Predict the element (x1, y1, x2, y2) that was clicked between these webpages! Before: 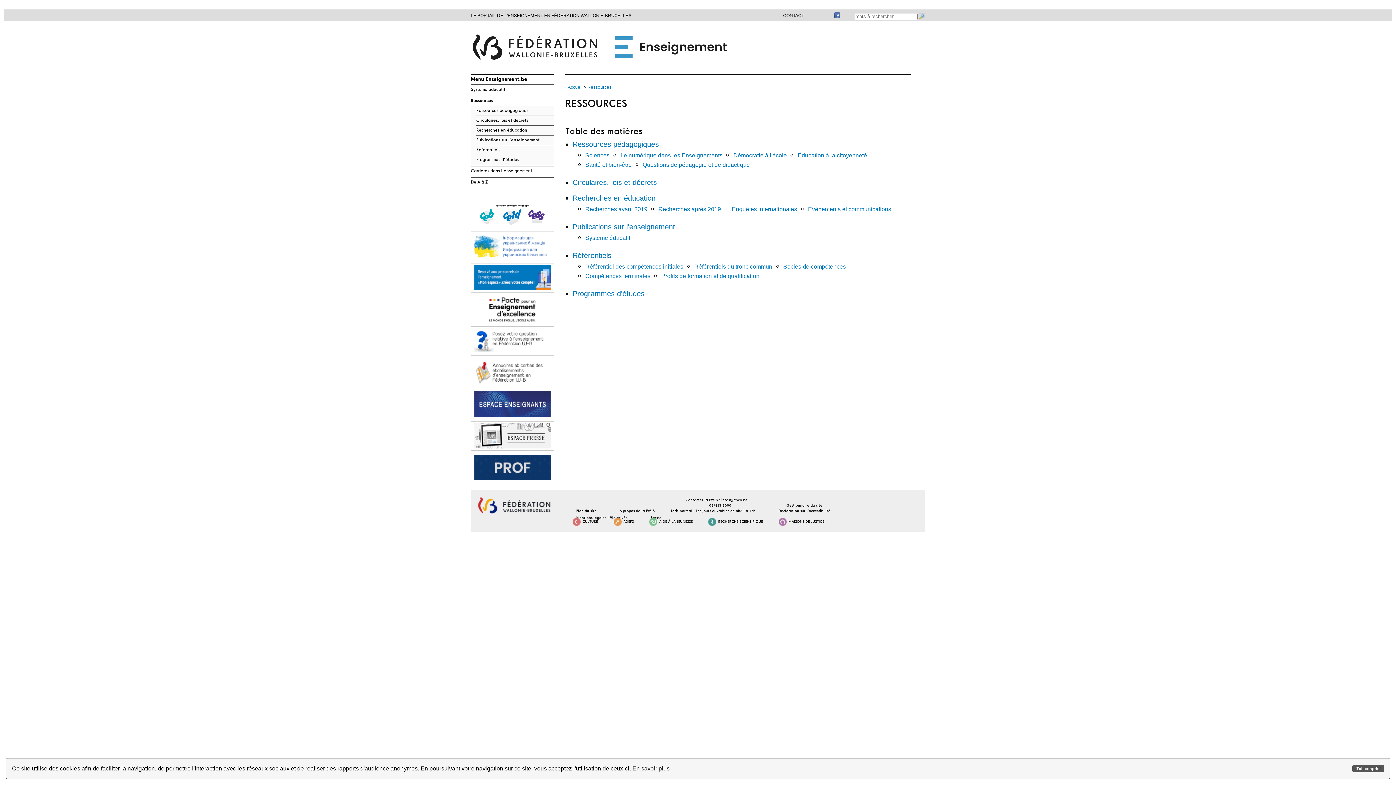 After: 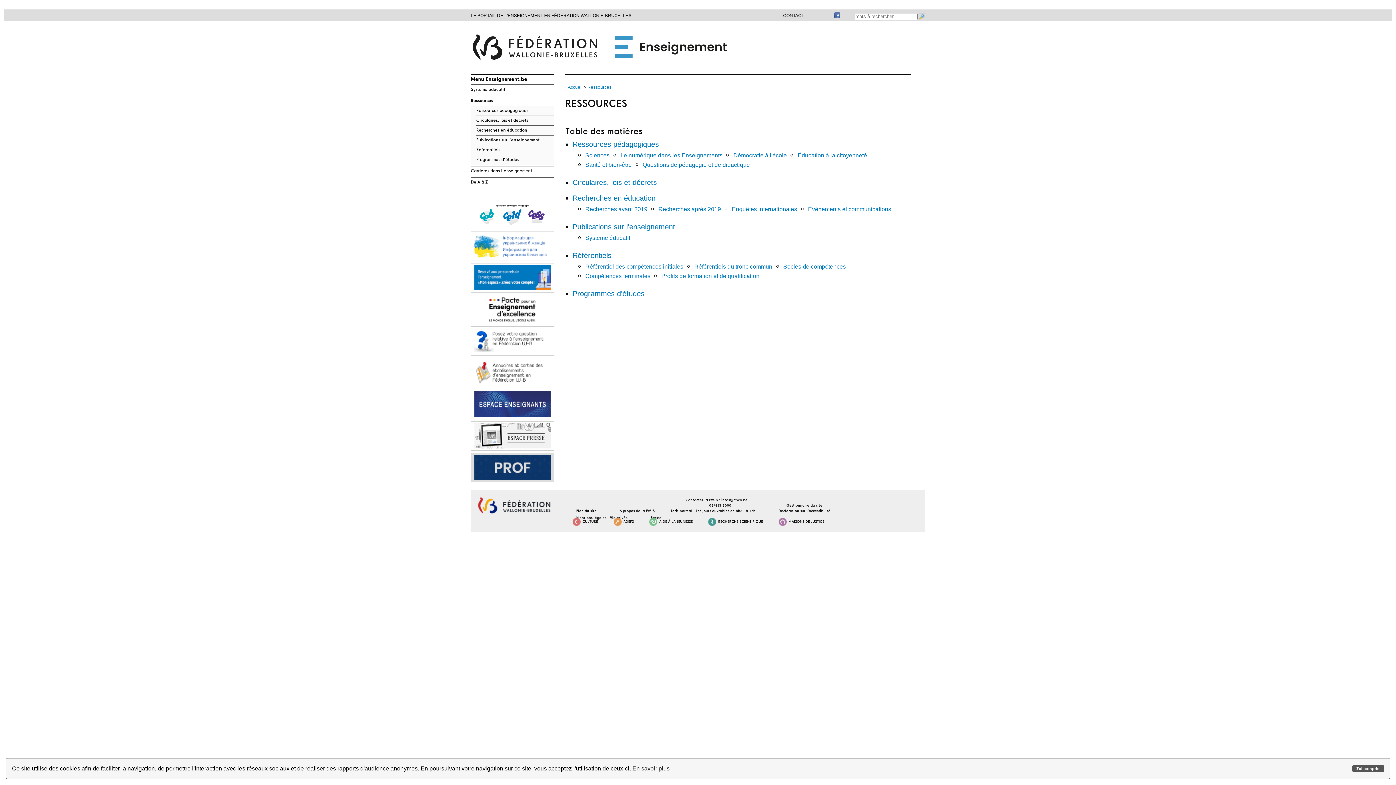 Action: bbox: (471, 454, 553, 481)